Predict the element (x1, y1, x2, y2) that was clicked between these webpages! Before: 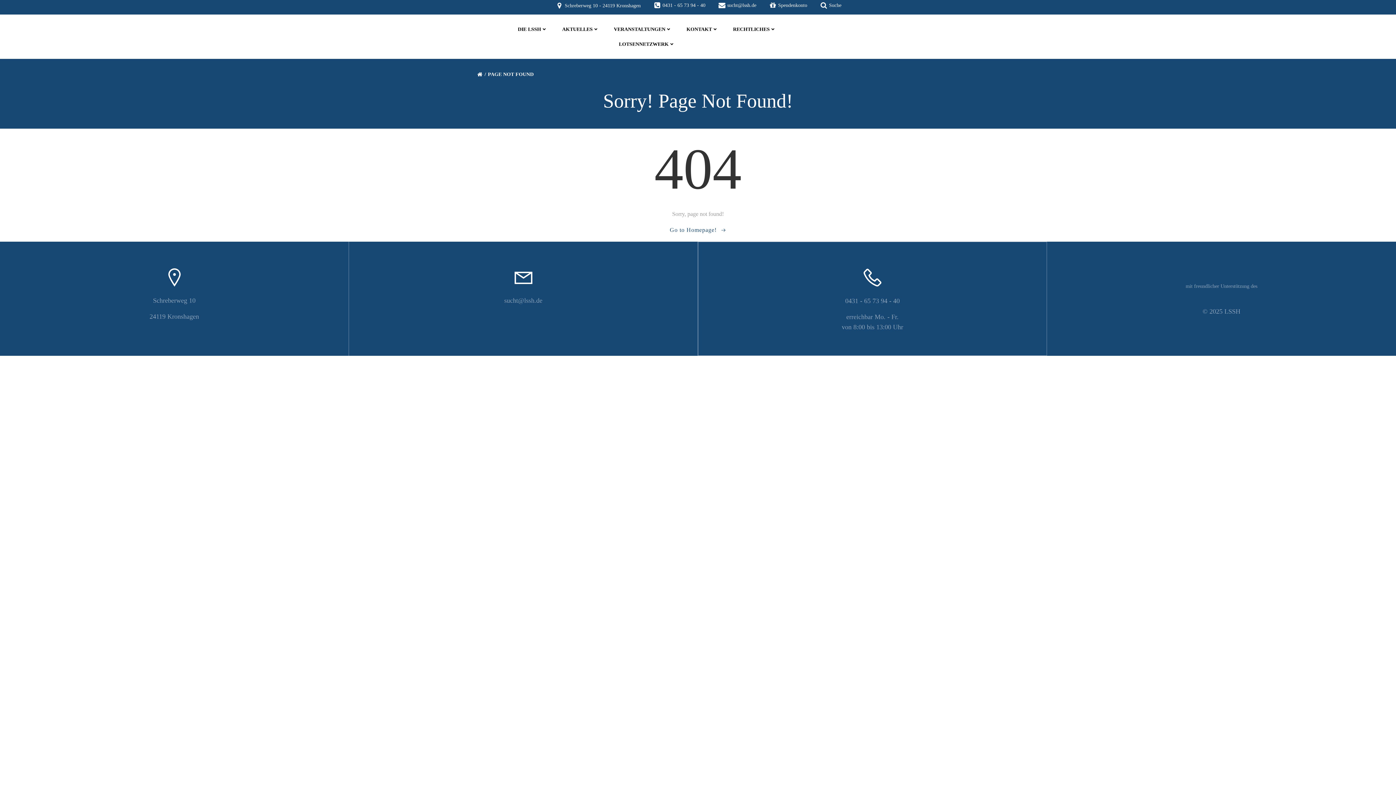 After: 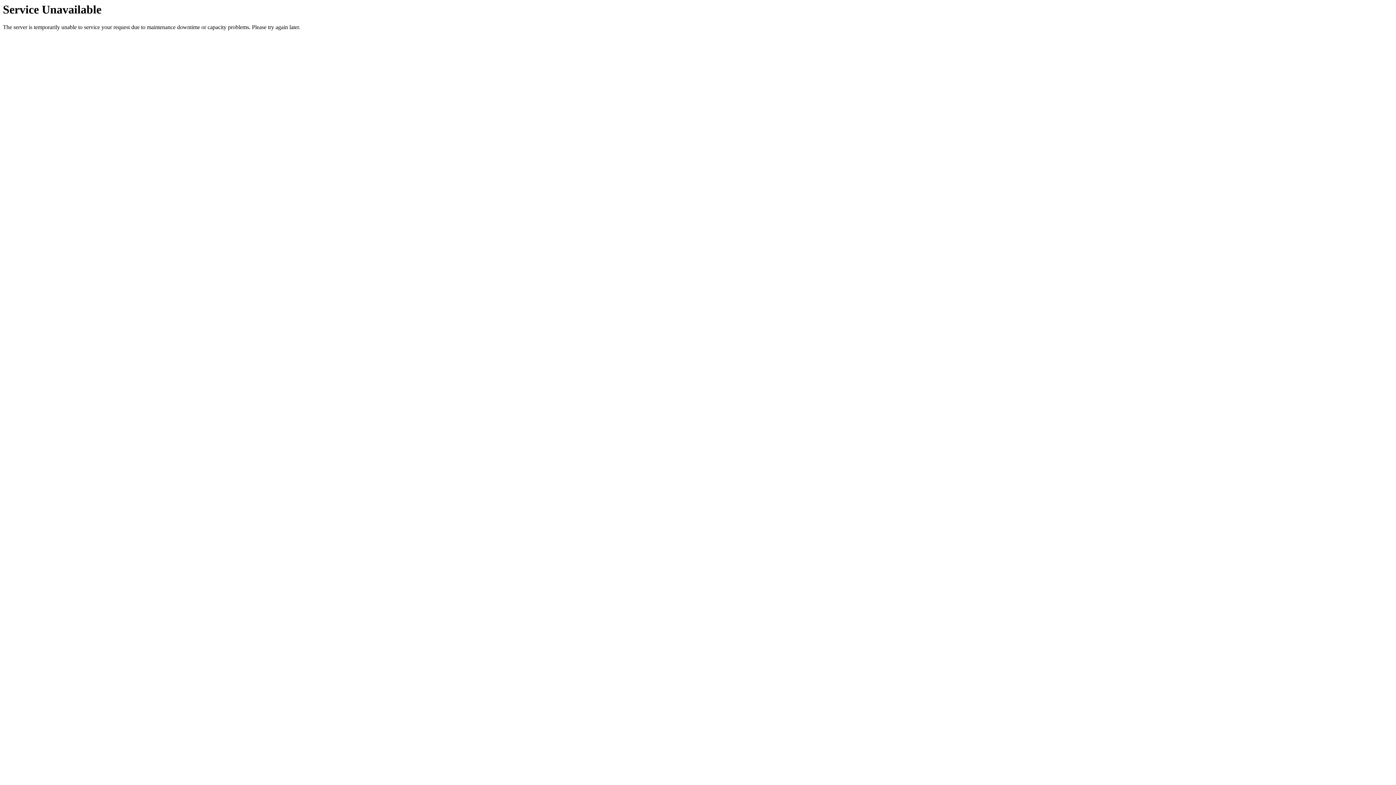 Action: label: Go to Homepage! bbox: (670, 225, 726, 234)